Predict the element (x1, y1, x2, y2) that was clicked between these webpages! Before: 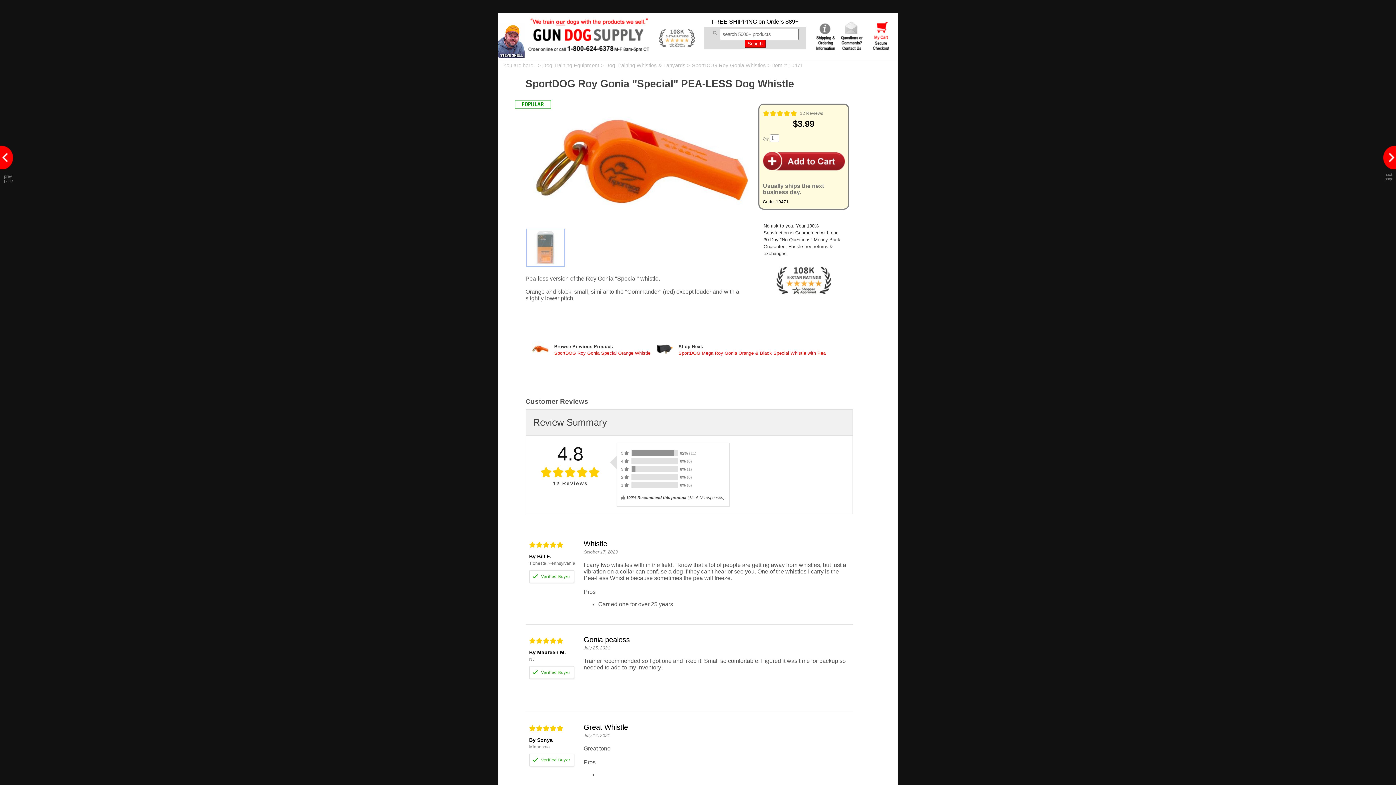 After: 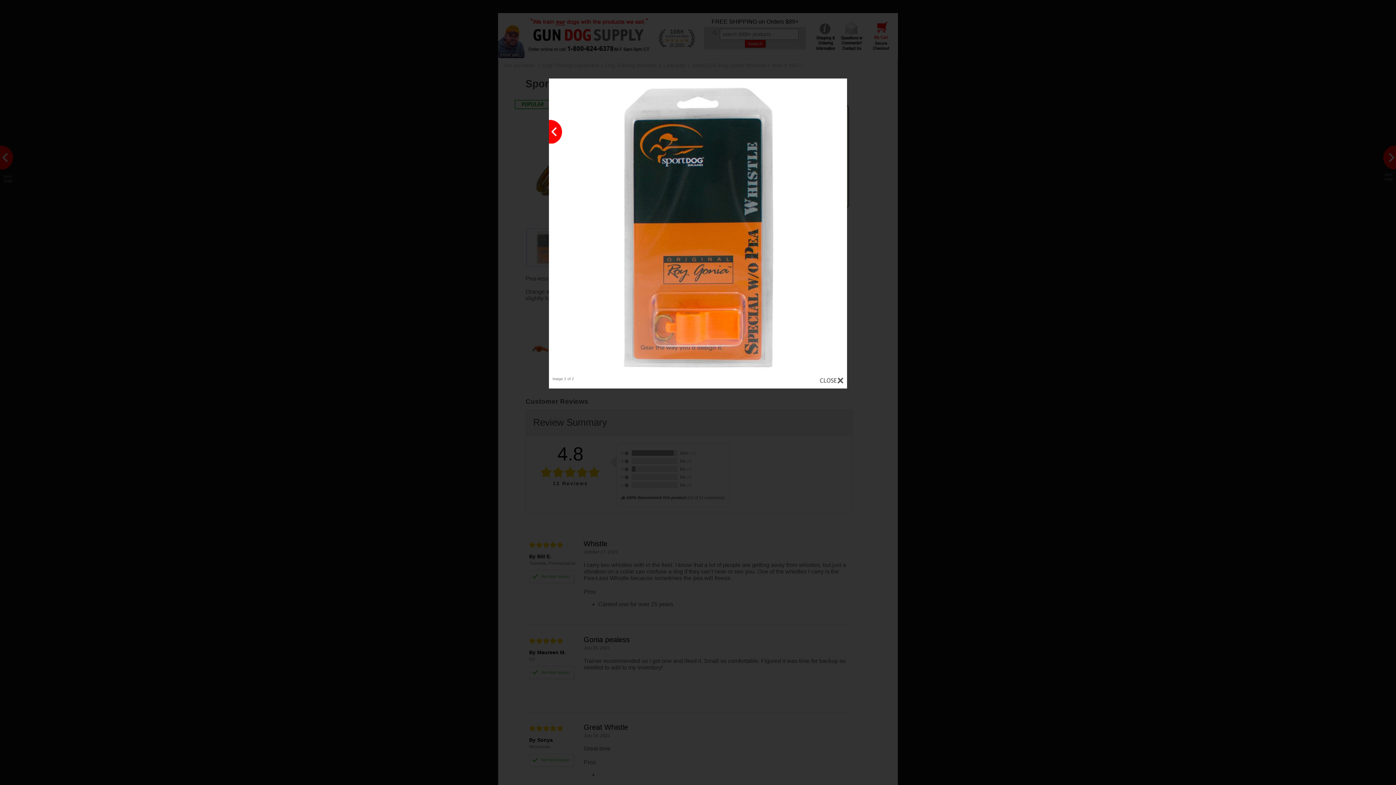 Action: bbox: (525, 262, 565, 268)